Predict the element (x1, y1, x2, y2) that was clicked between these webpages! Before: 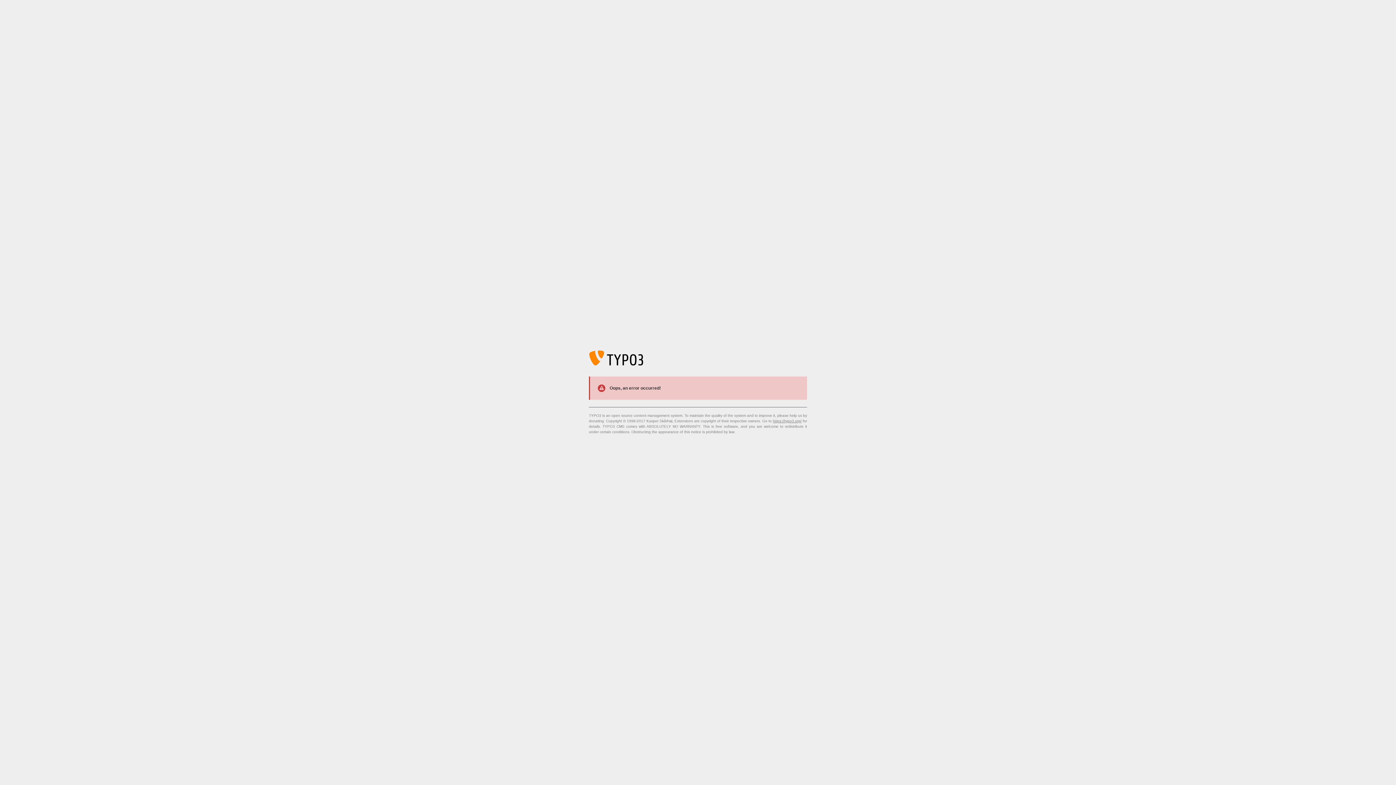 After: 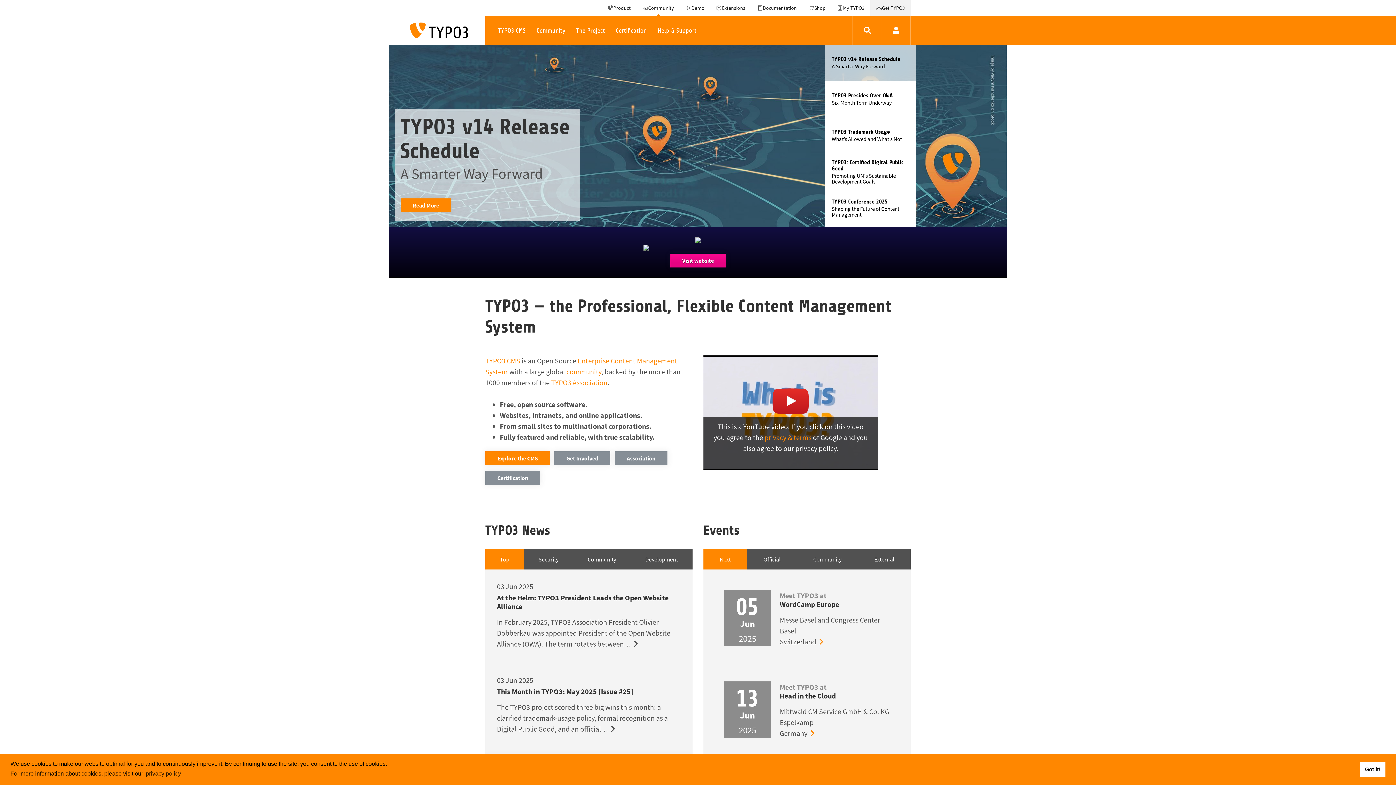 Action: bbox: (773, 419, 801, 423) label: https://typo3.org/